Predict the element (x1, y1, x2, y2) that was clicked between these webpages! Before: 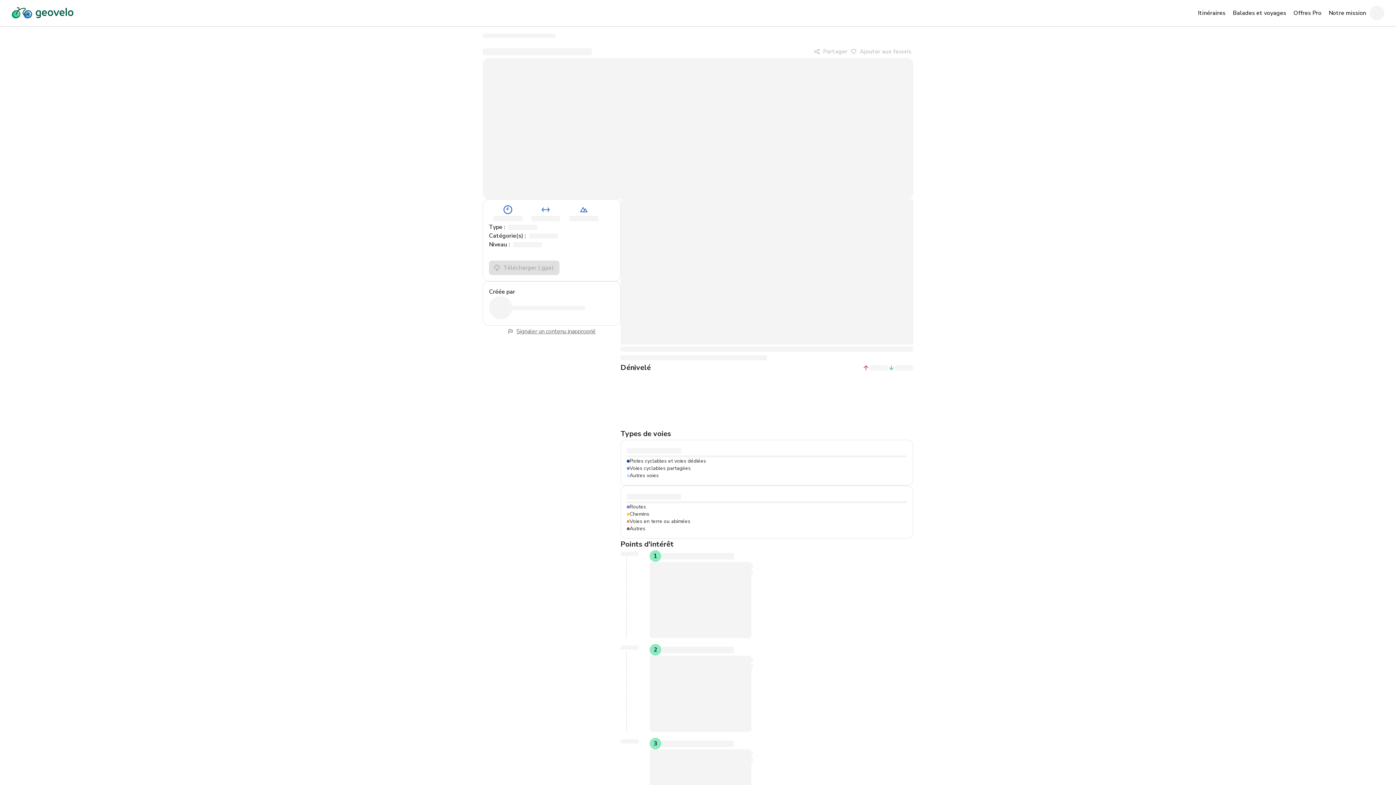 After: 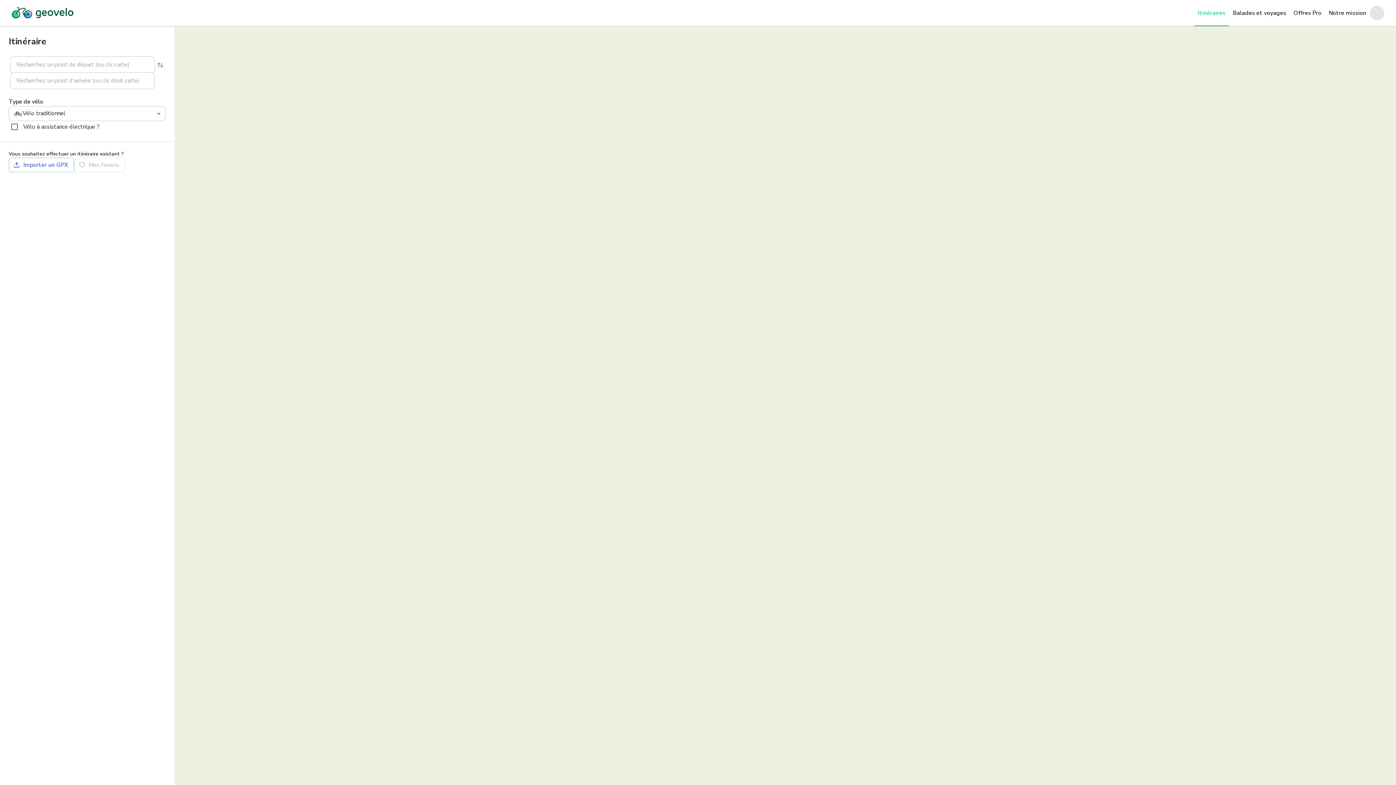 Action: label: Itinéraires bbox: (1194, 6, 1229, 19)